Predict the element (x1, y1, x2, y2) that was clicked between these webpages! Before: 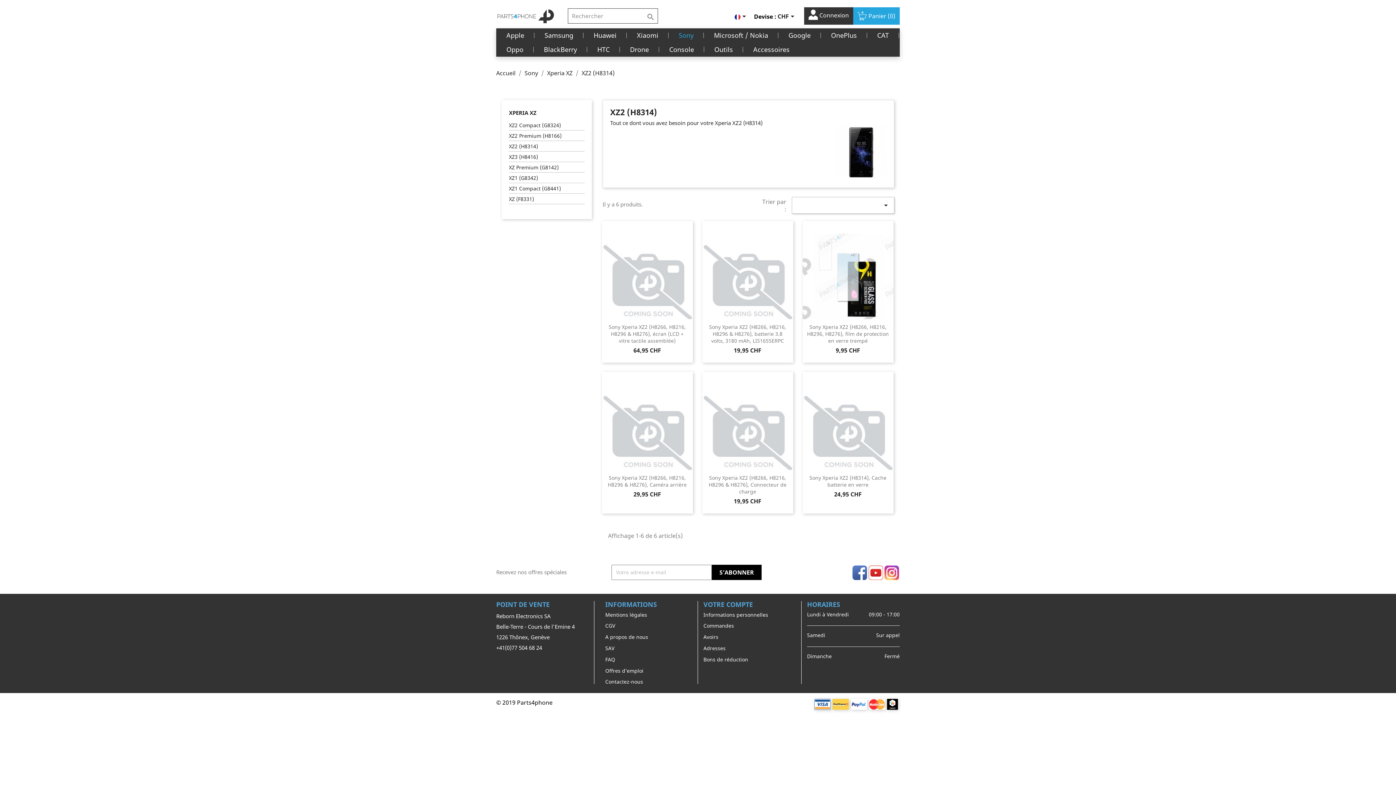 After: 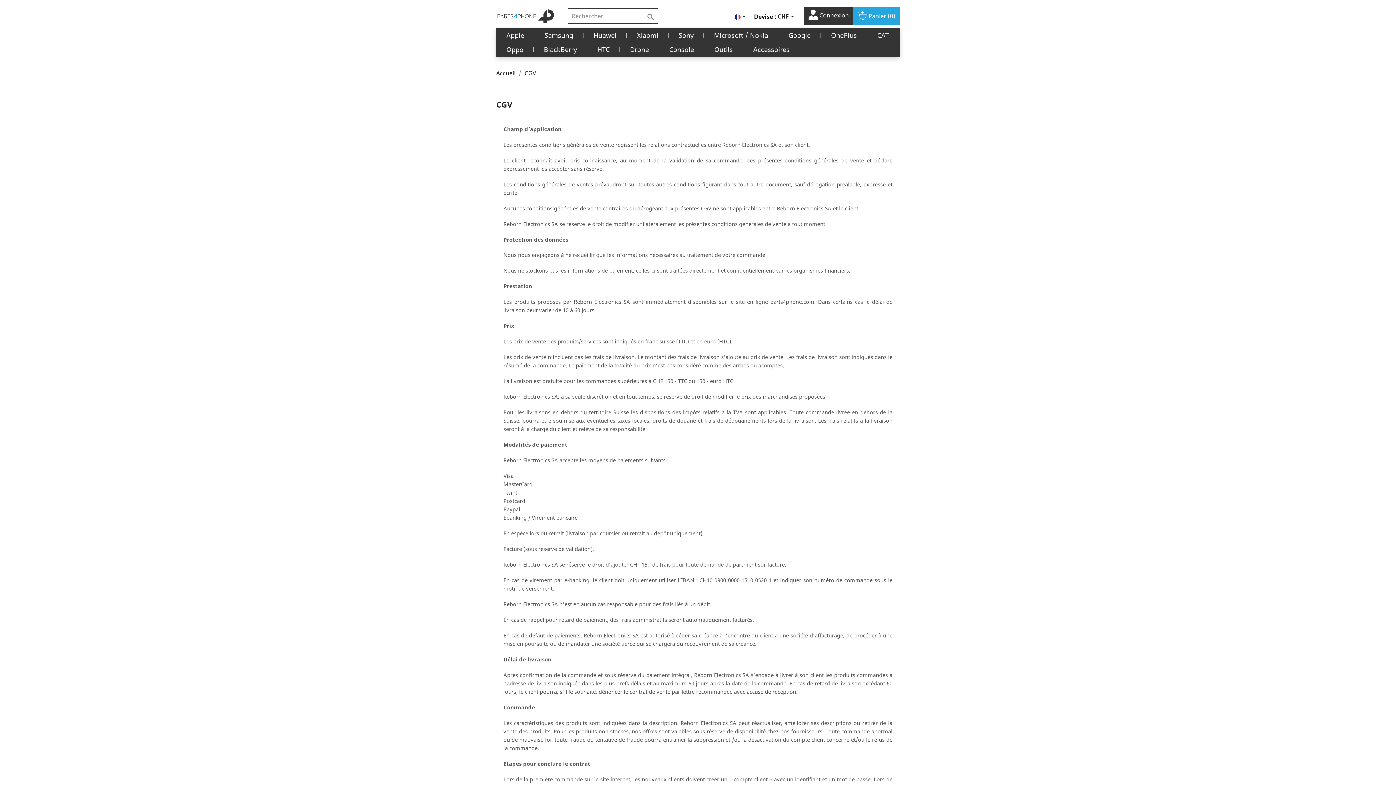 Action: bbox: (605, 622, 615, 631) label: CGV